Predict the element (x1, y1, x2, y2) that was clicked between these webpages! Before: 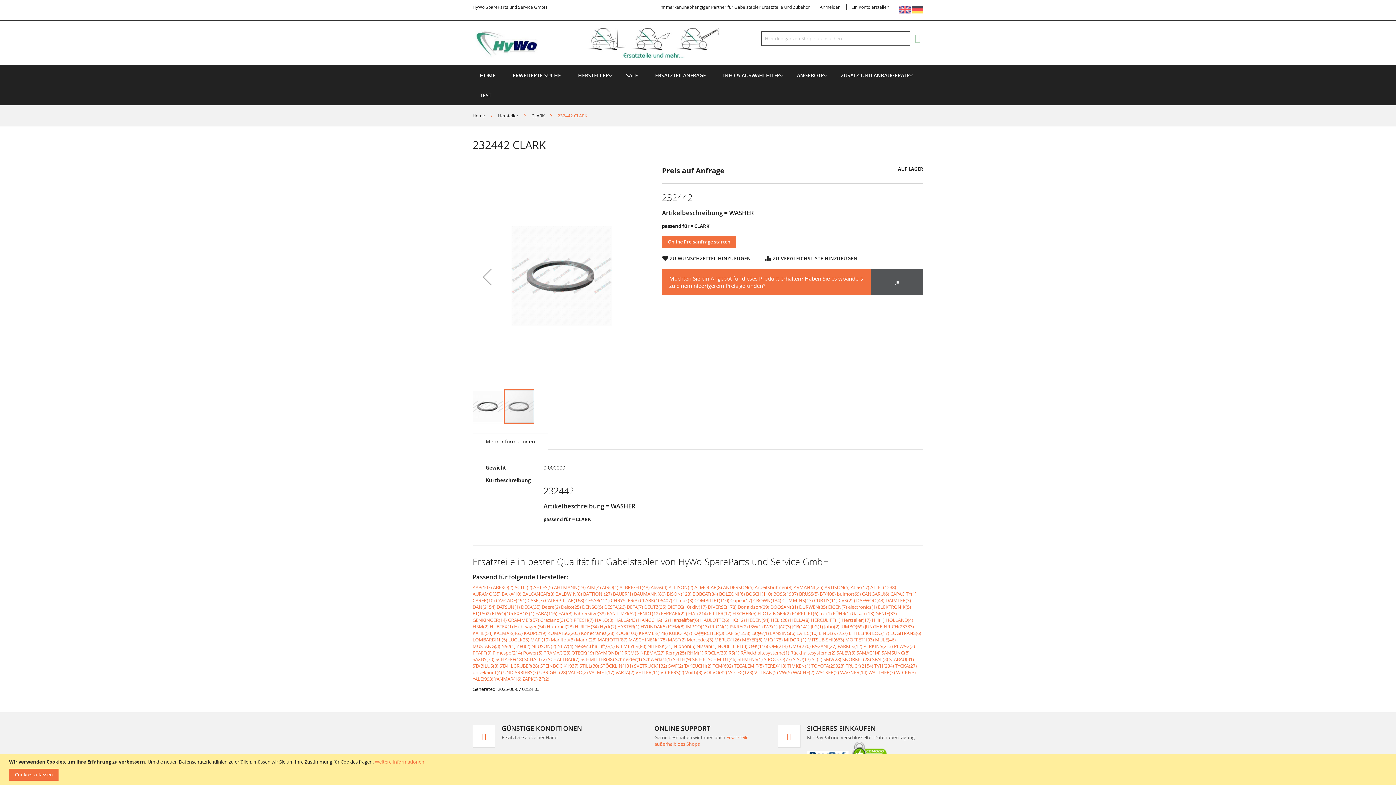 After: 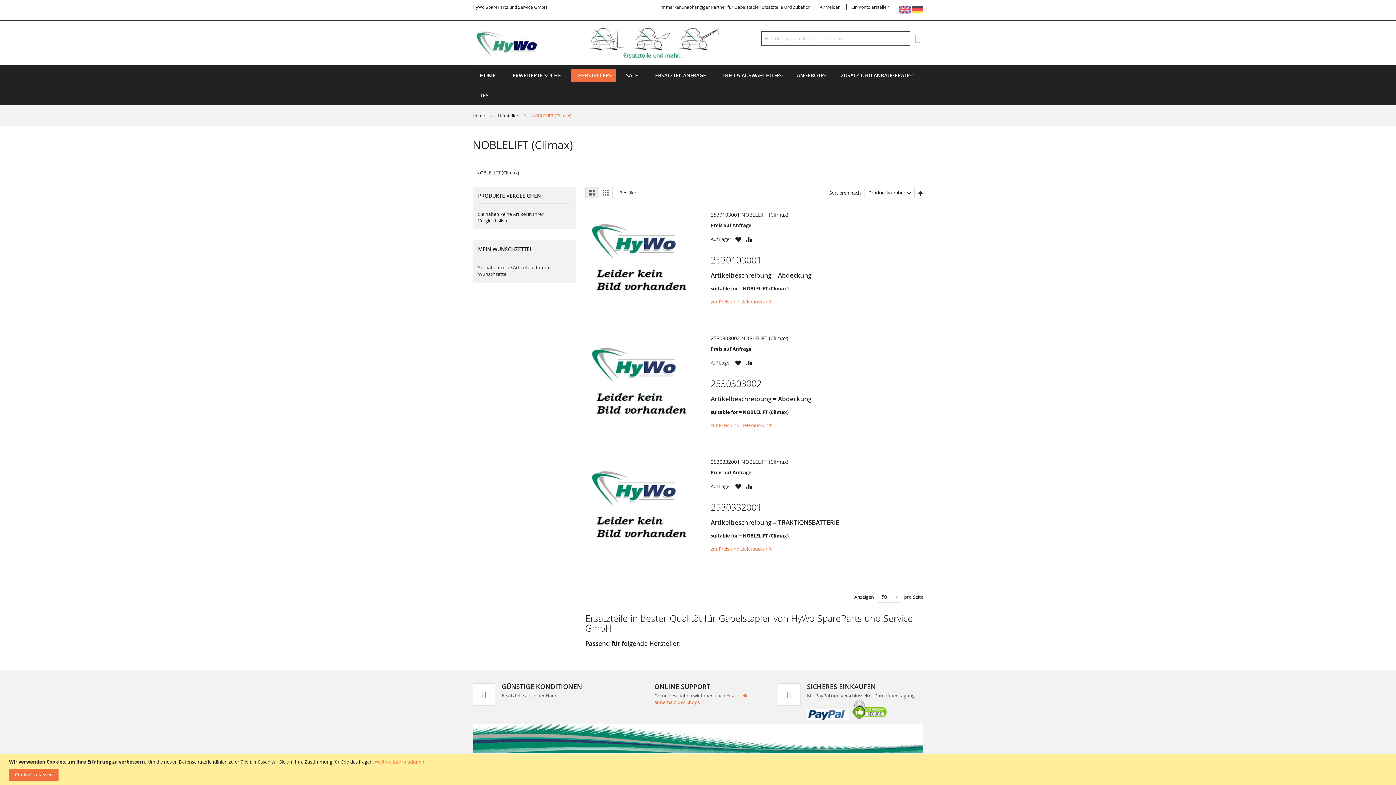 Action: label: NOBLELIFT(3) bbox: (717, 643, 747, 649)